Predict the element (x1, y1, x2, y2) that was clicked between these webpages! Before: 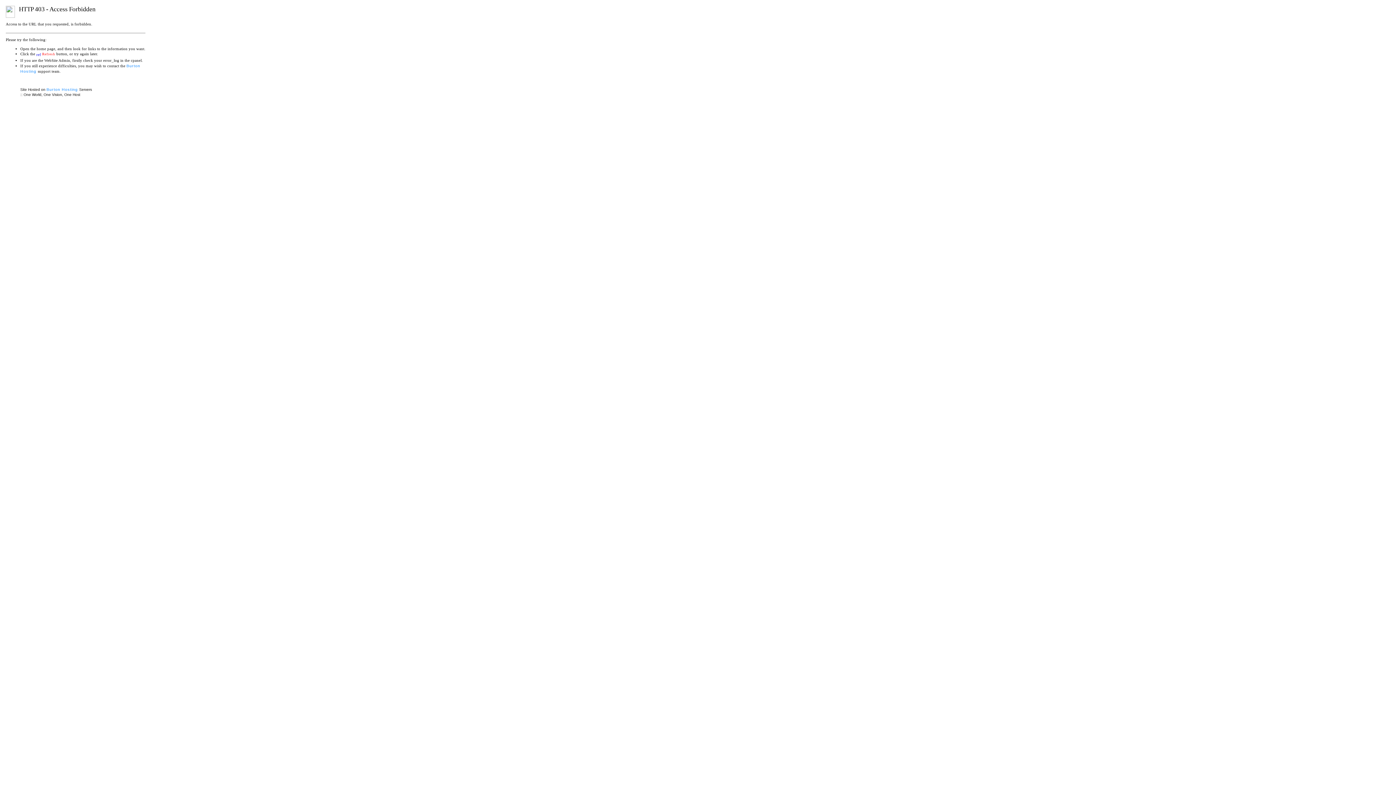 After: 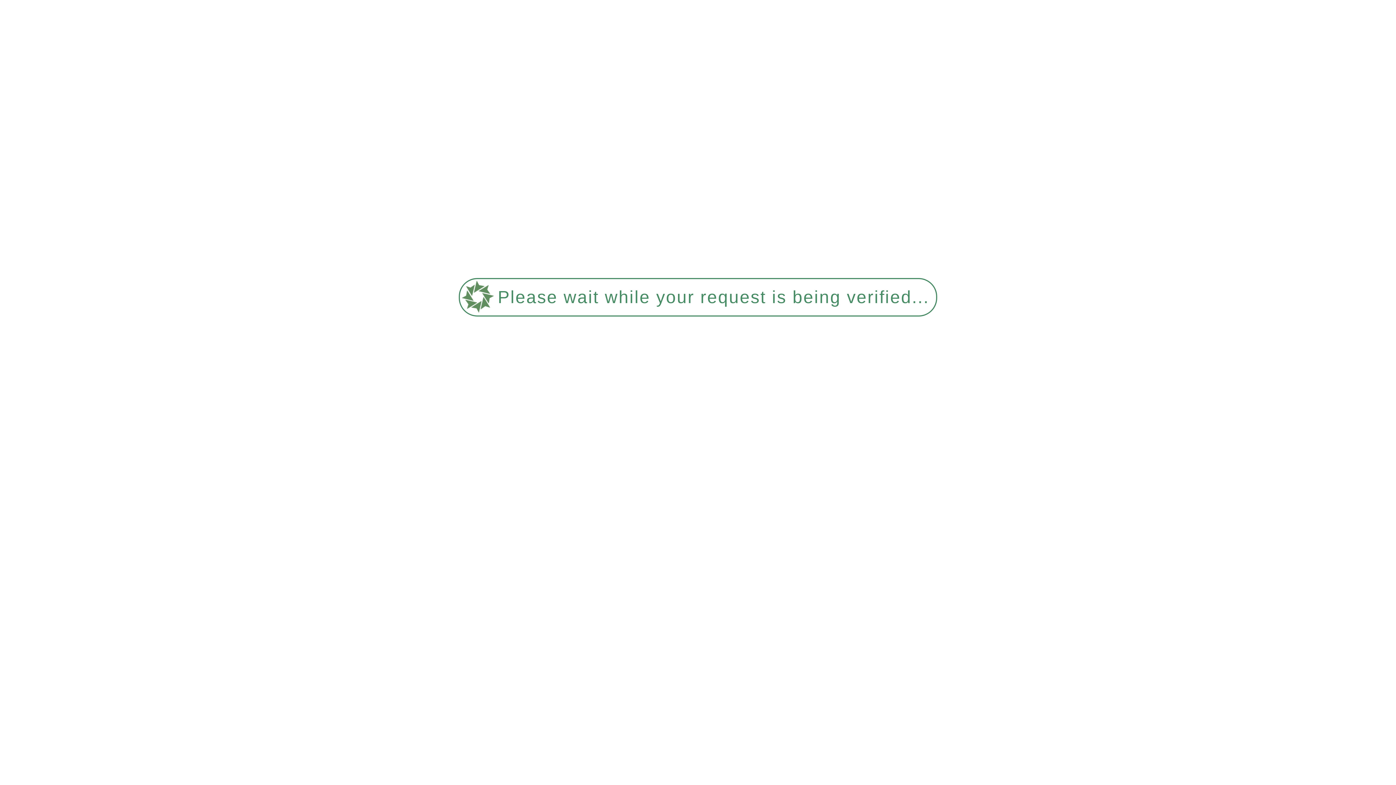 Action: label: Refresh bbox: (42, 52, 55, 55)